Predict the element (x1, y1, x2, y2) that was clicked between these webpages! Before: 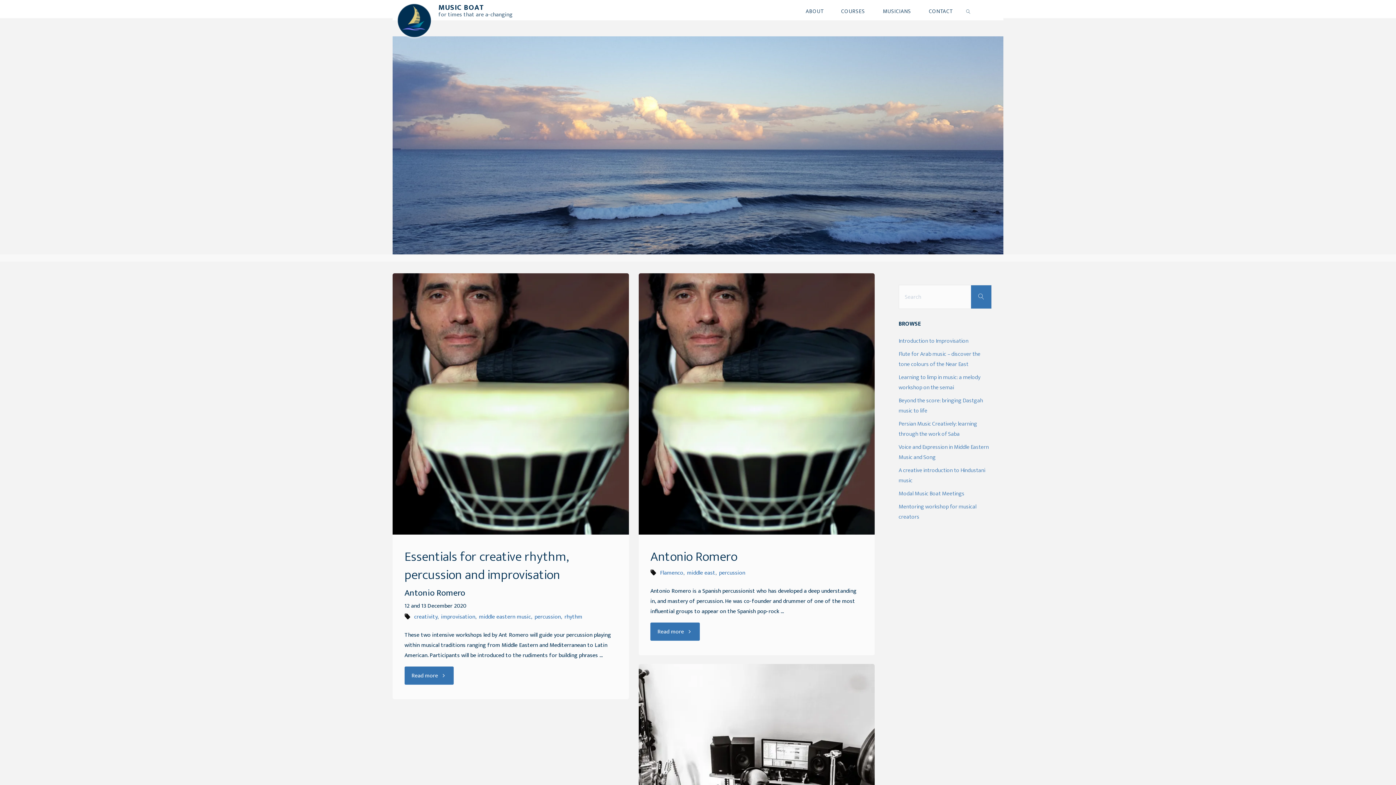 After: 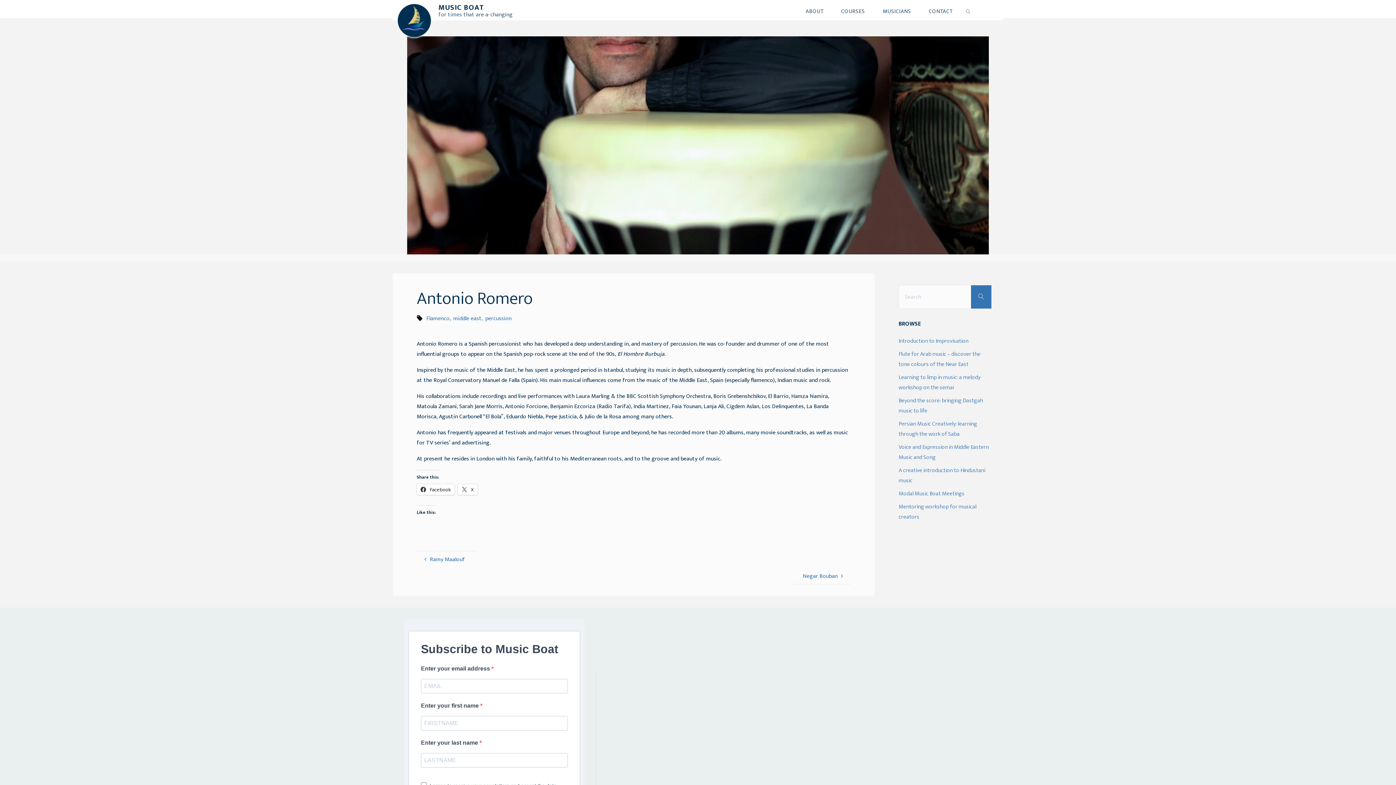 Action: bbox: (650, 546, 737, 568) label: Antonio Romero